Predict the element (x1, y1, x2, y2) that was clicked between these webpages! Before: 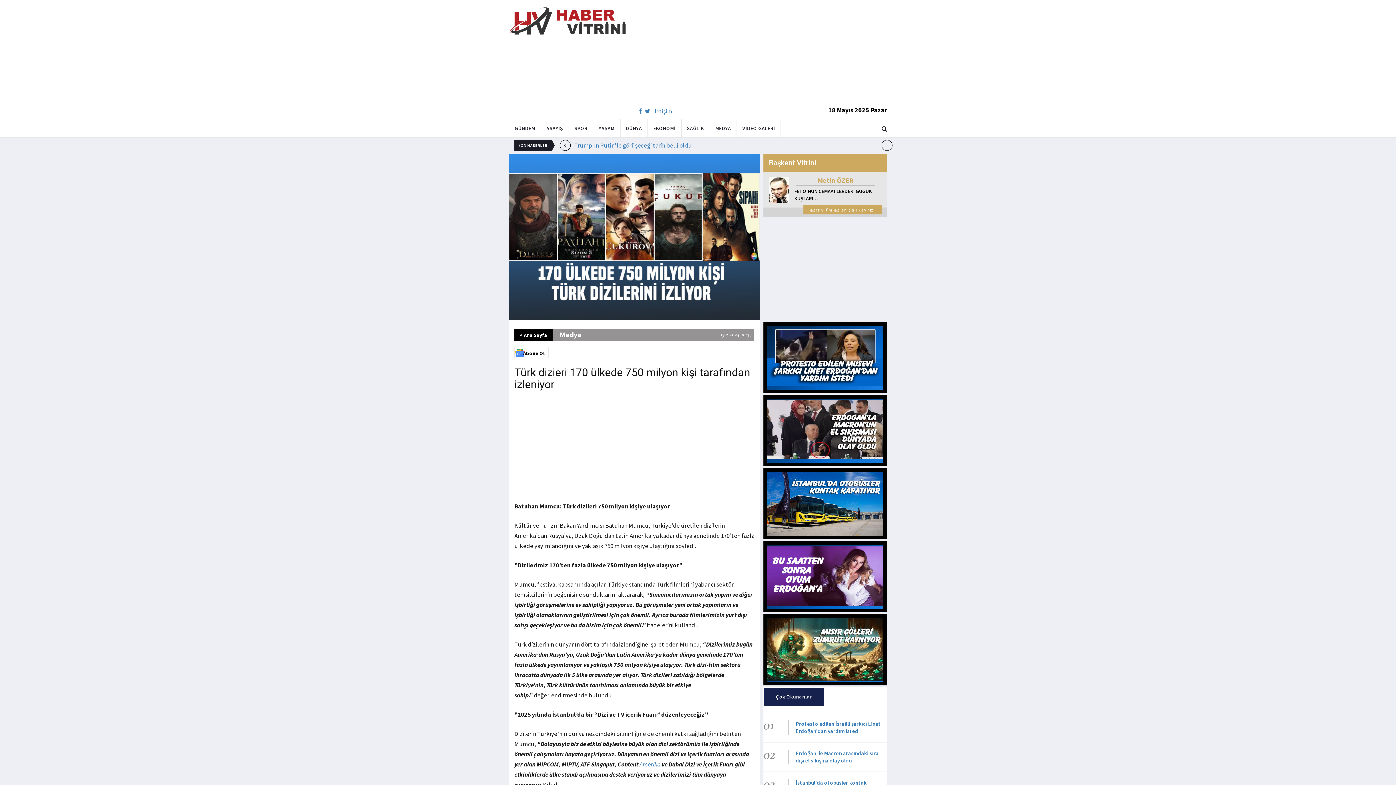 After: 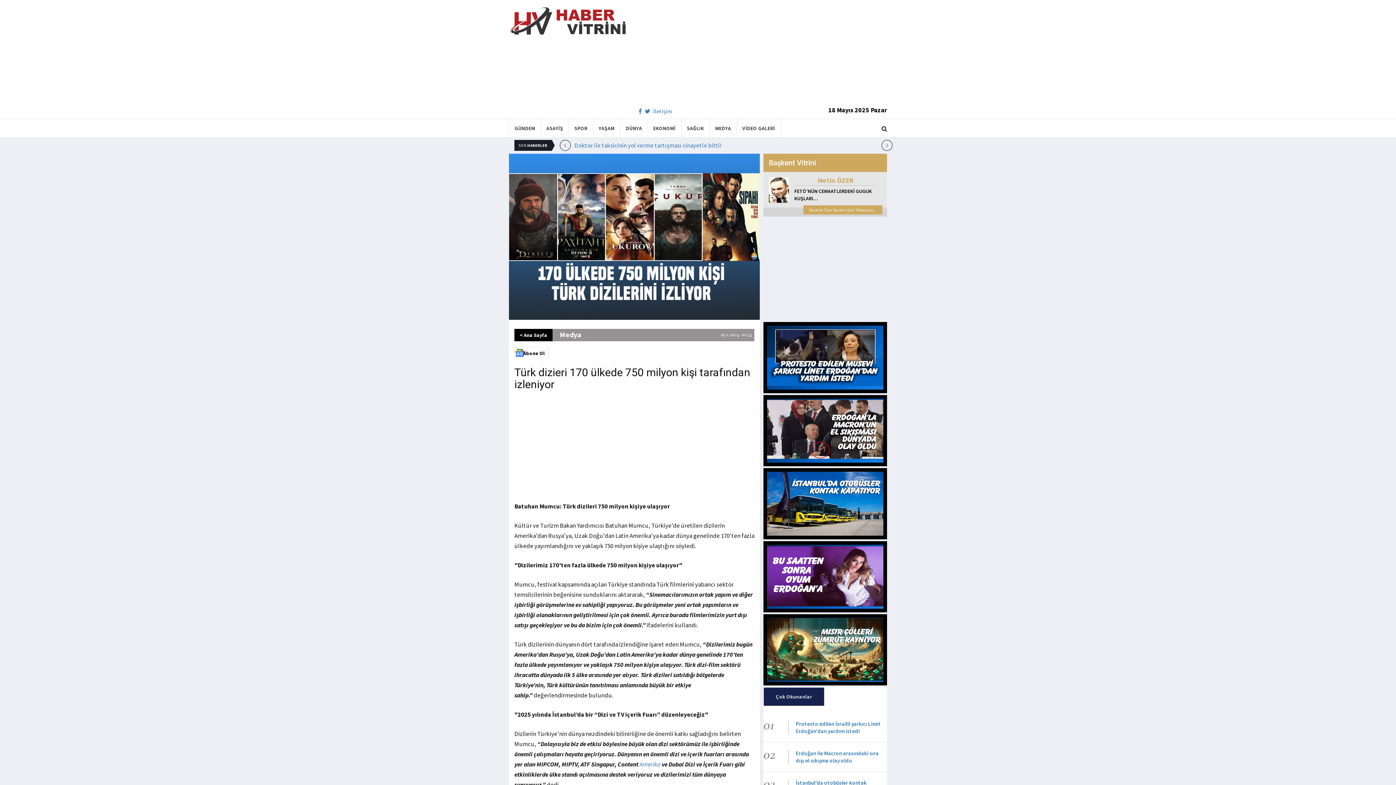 Action: bbox: (514, 347, 548, 359) label: Abone Ol